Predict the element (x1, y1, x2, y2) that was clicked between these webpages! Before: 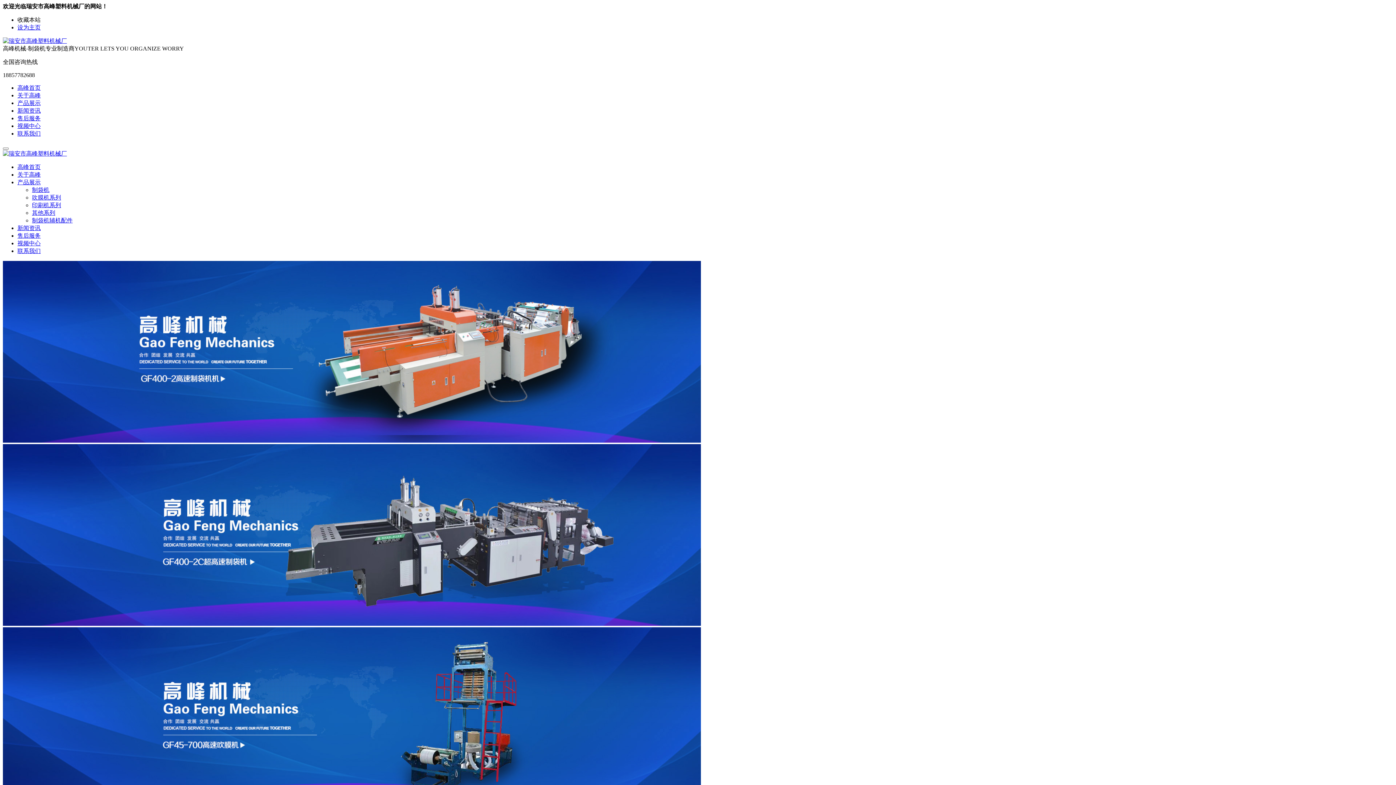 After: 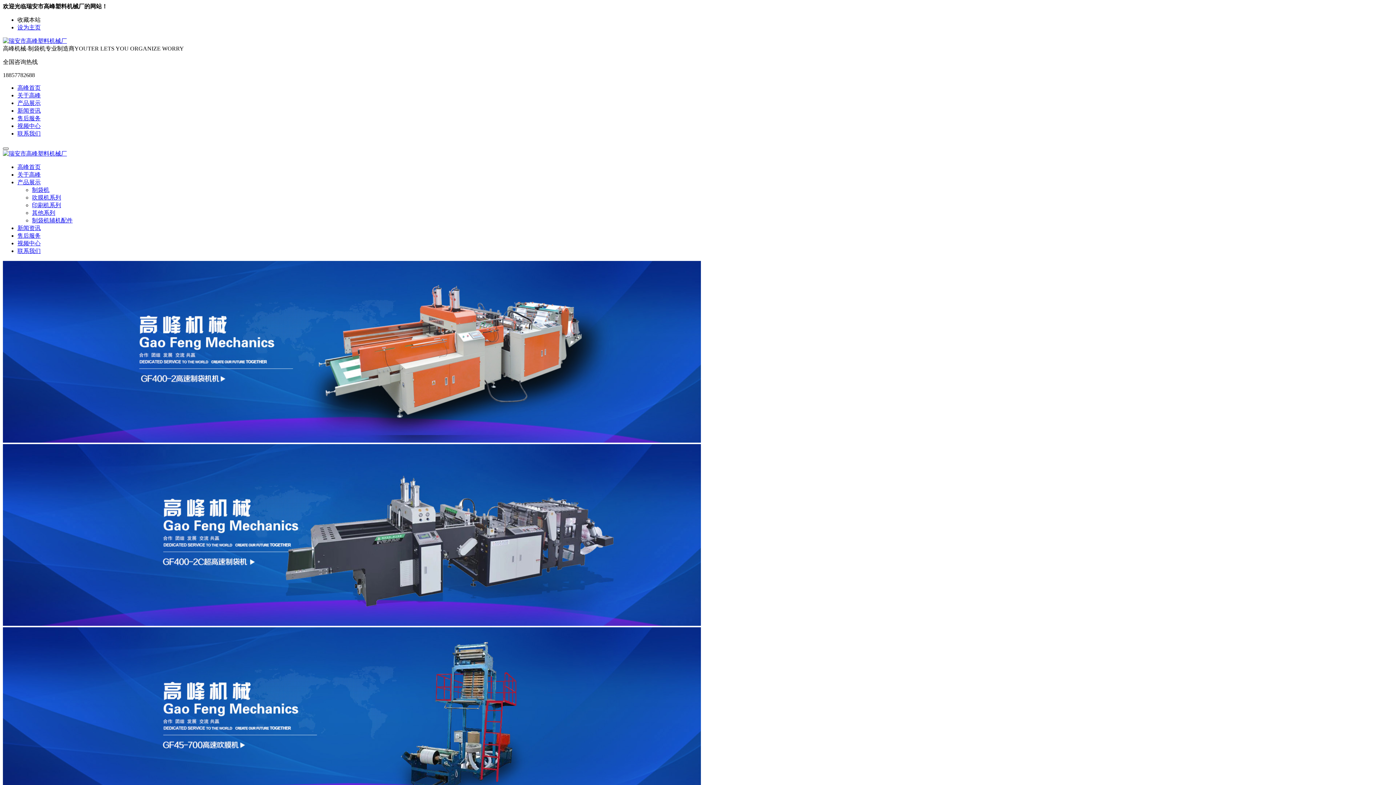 Action: bbox: (2, 147, 8, 149)